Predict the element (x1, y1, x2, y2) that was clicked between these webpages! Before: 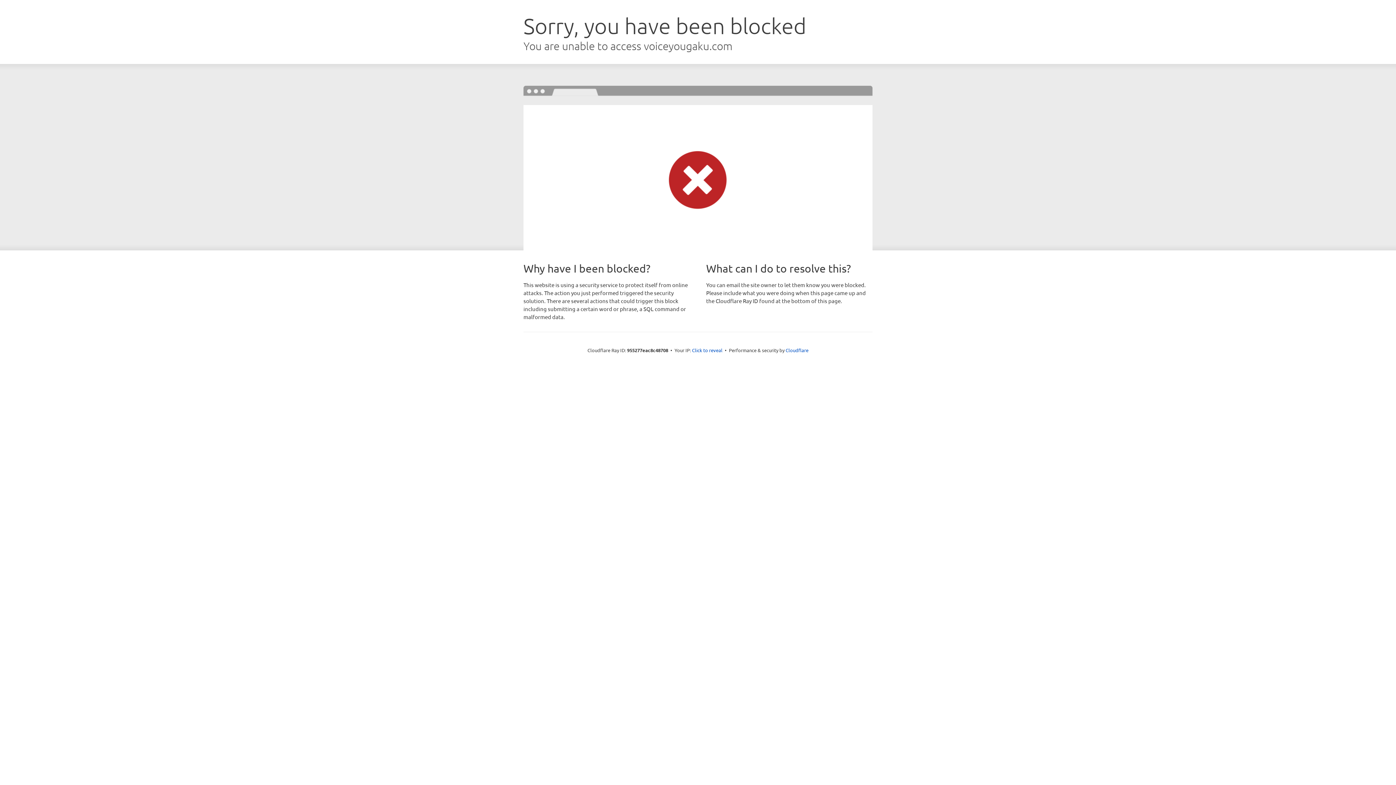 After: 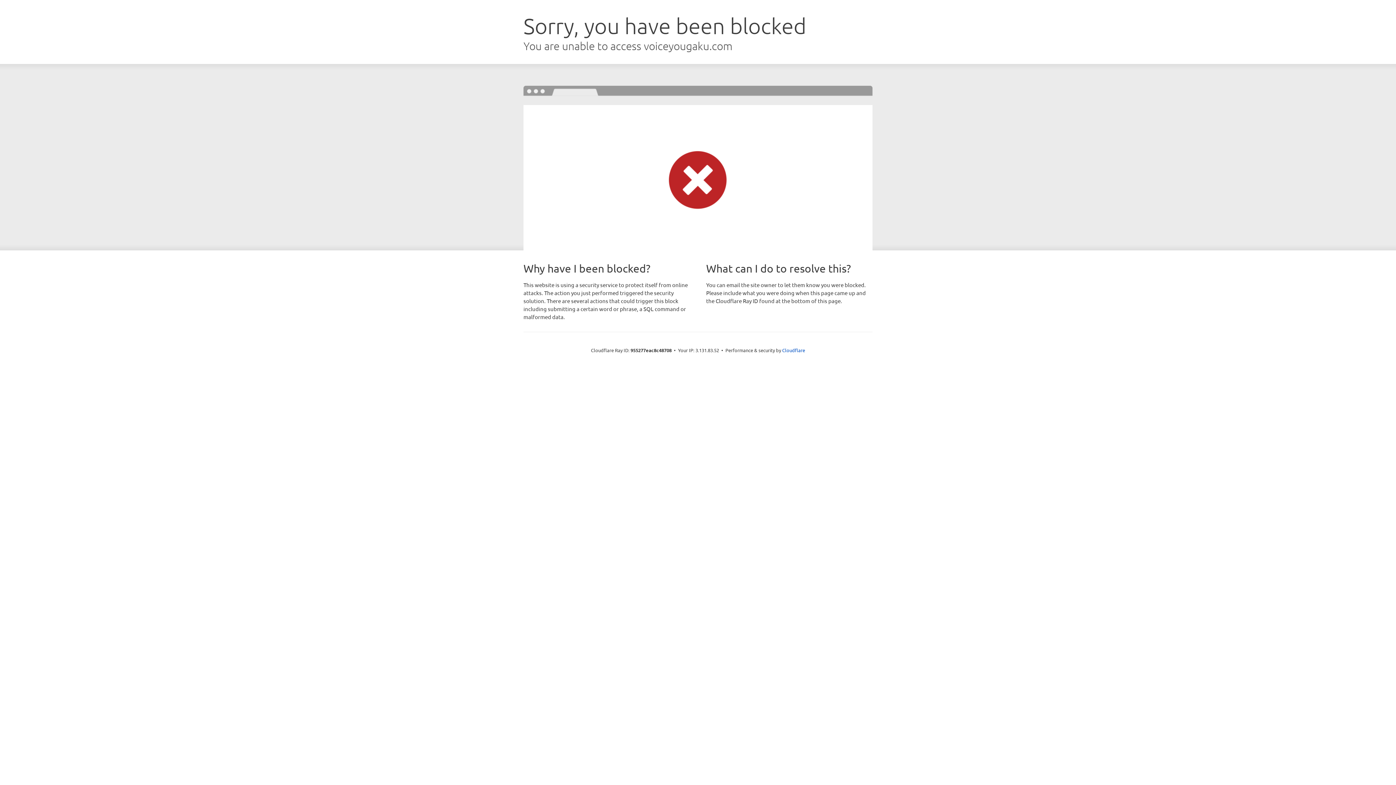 Action: bbox: (692, 346, 722, 353) label: Click to reveal